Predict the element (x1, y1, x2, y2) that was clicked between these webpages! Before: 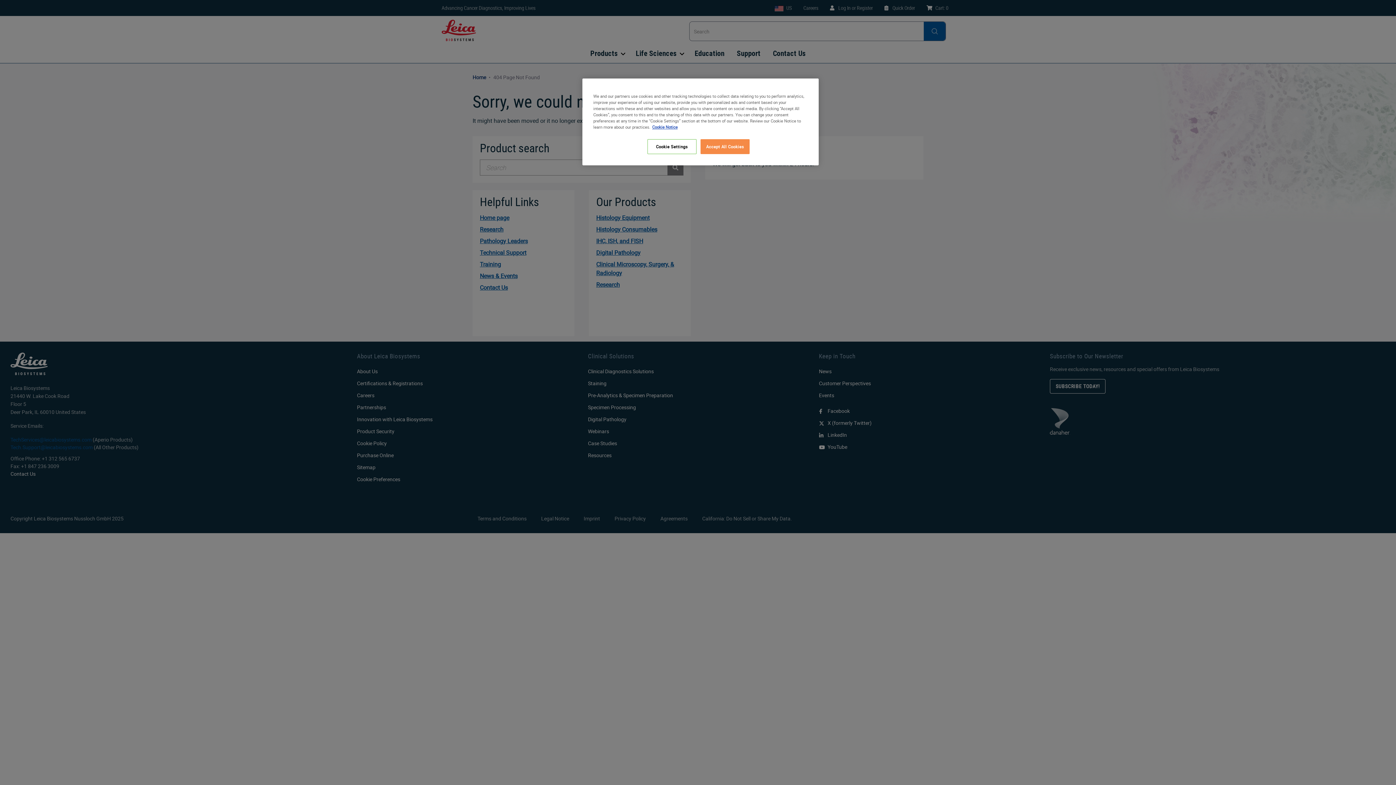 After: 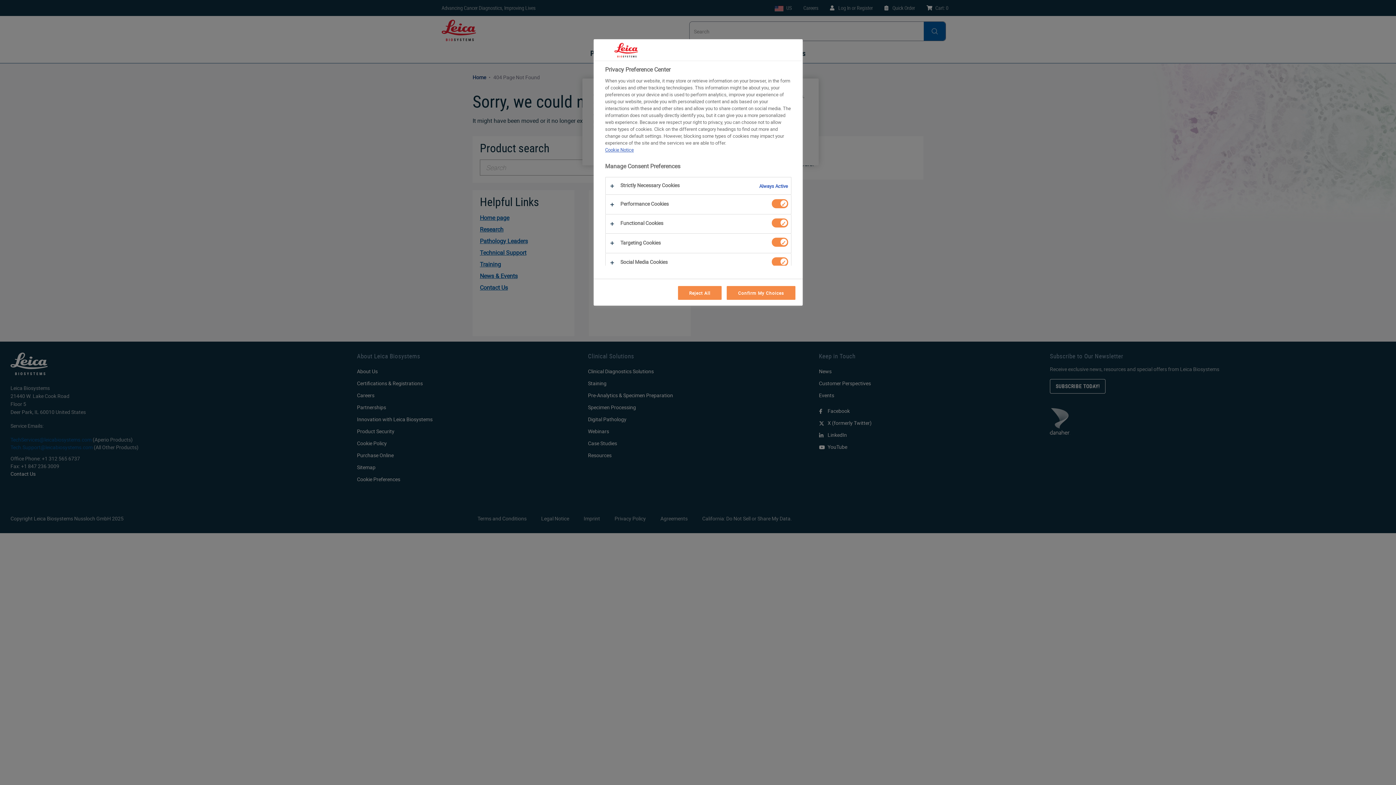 Action: label: Cookie Settings bbox: (647, 139, 696, 154)